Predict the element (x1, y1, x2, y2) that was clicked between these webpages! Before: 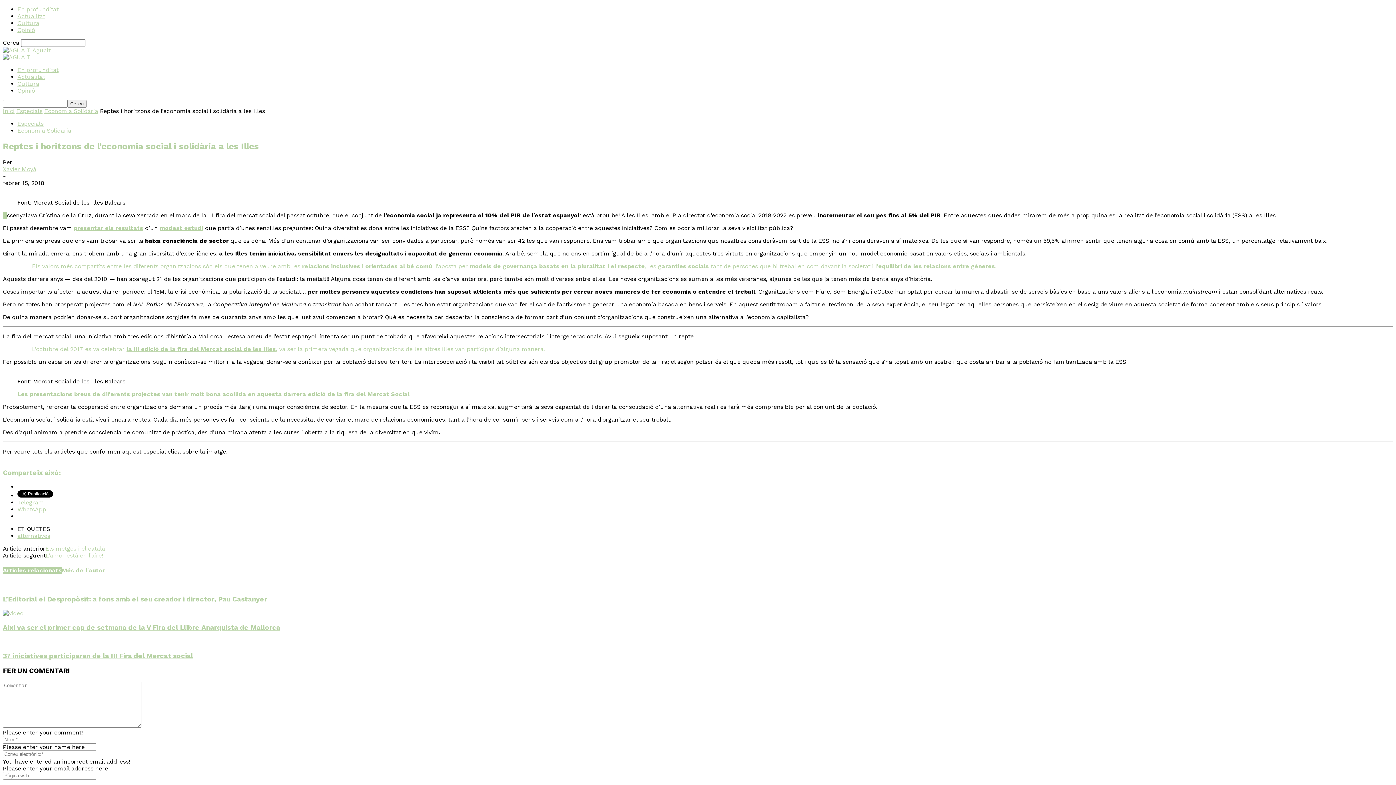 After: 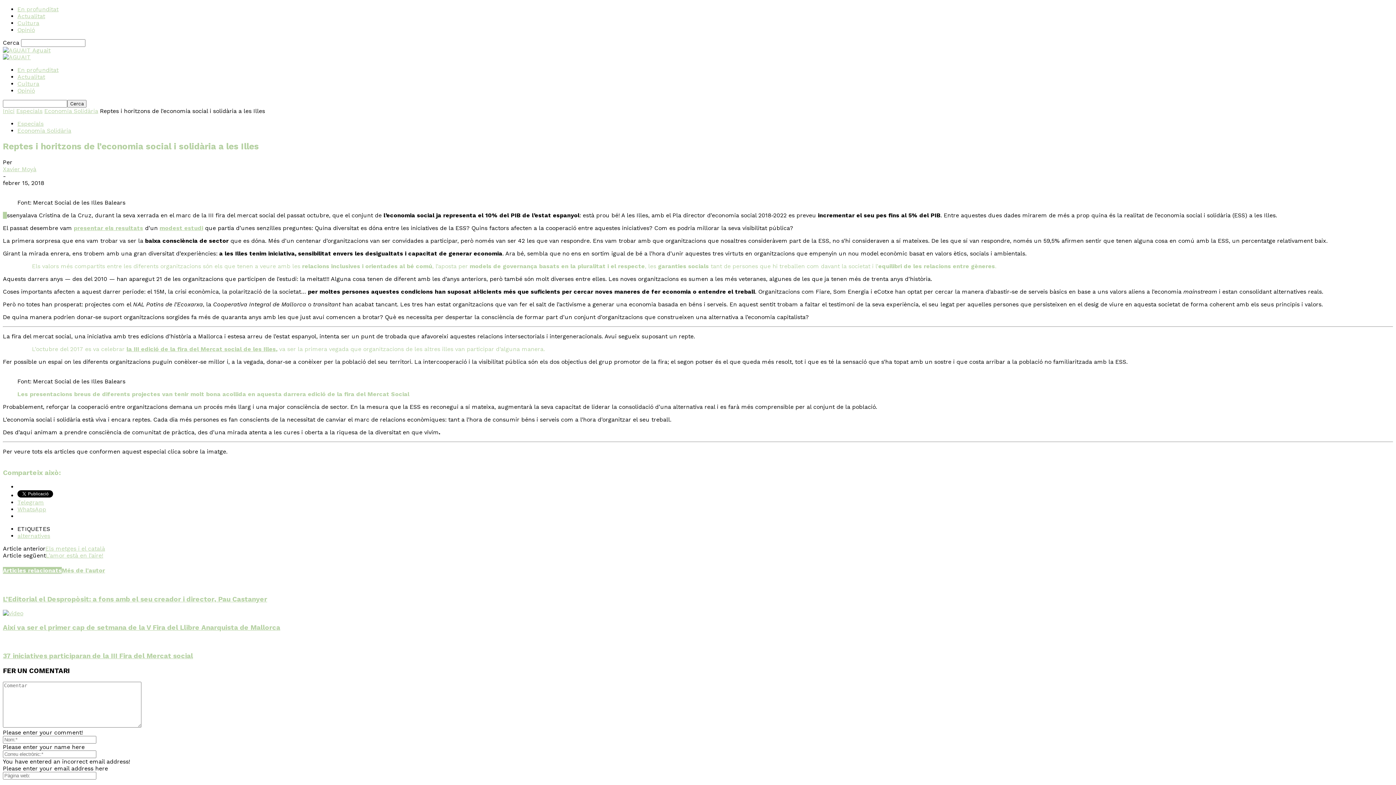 Action: bbox: (73, 224, 143, 231) label: presentar els resultats